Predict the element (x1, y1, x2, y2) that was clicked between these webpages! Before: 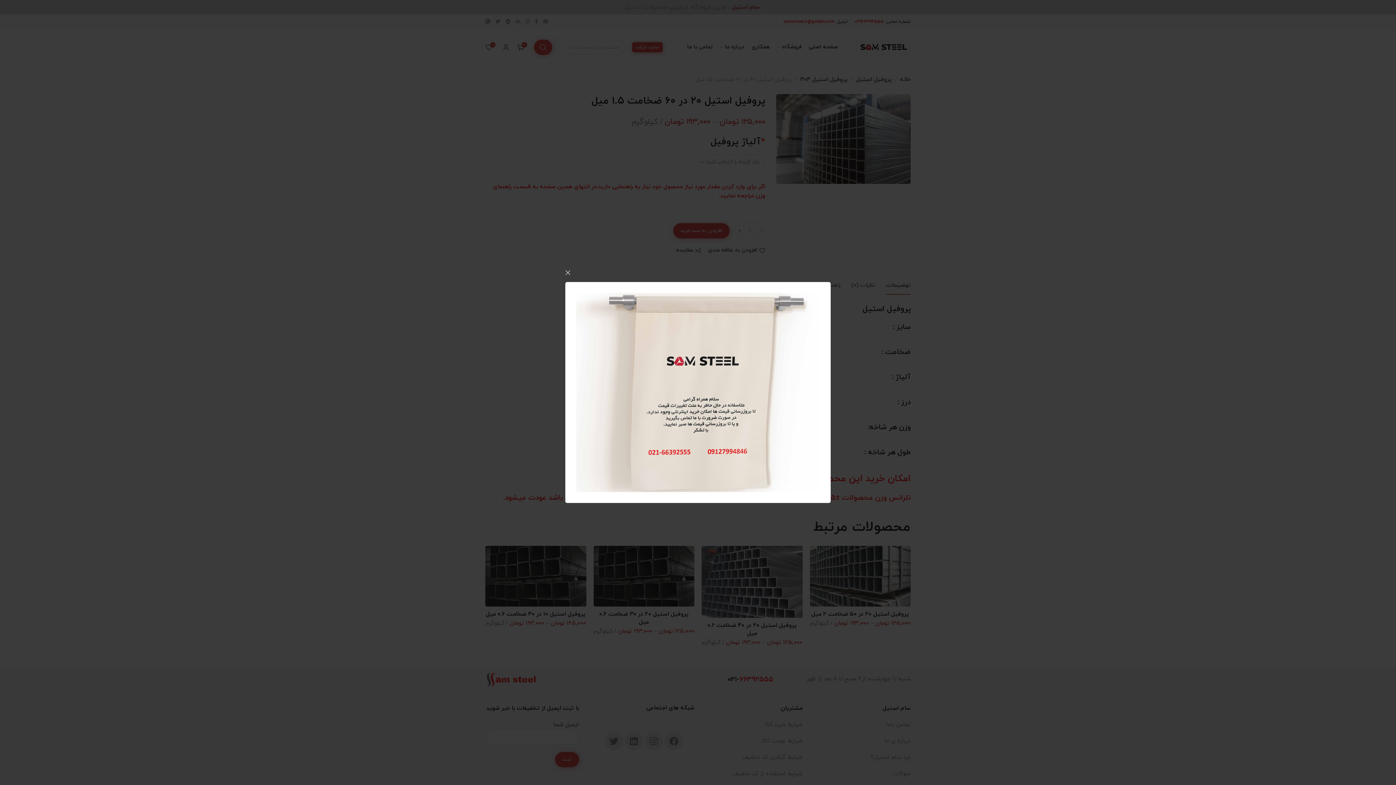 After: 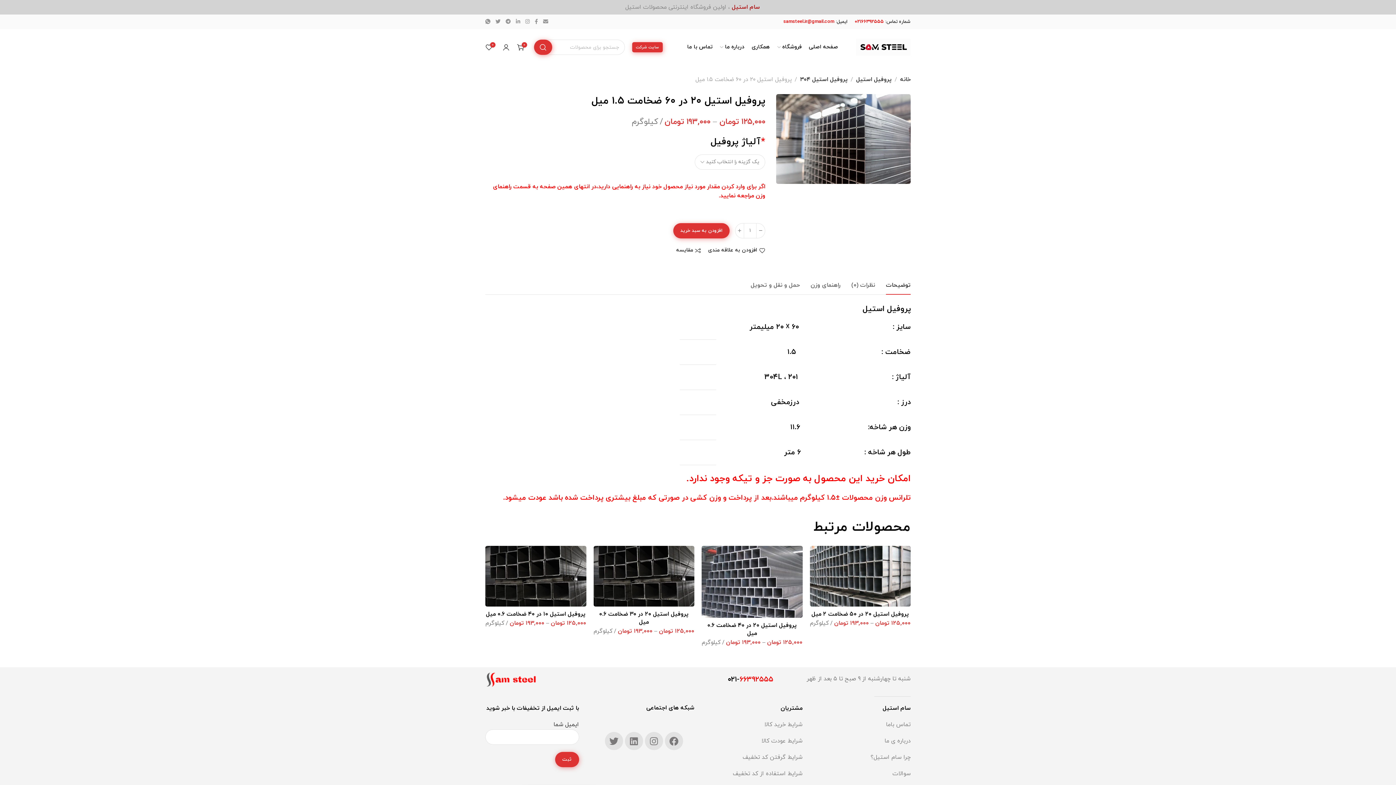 Action: bbox: (558, 263, 577, 282) label: ×